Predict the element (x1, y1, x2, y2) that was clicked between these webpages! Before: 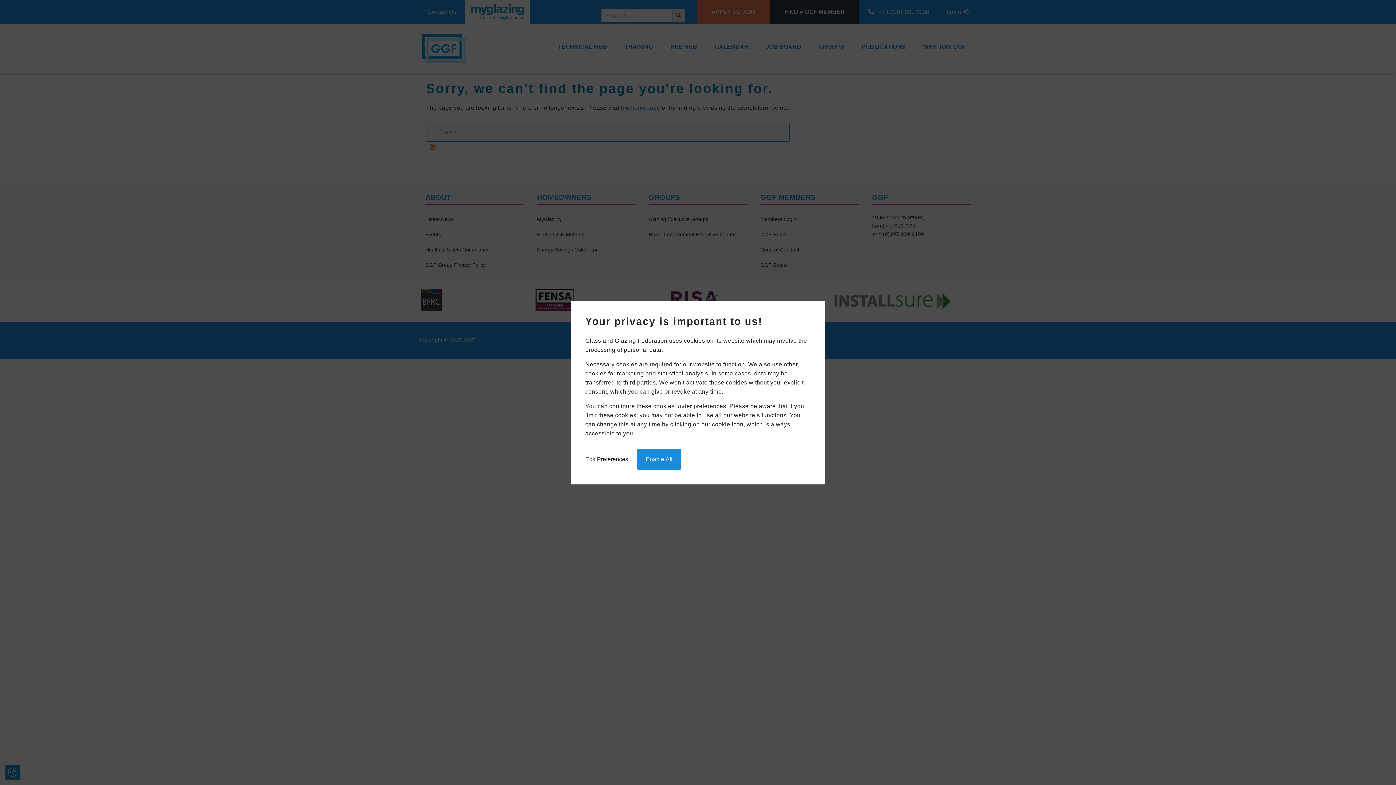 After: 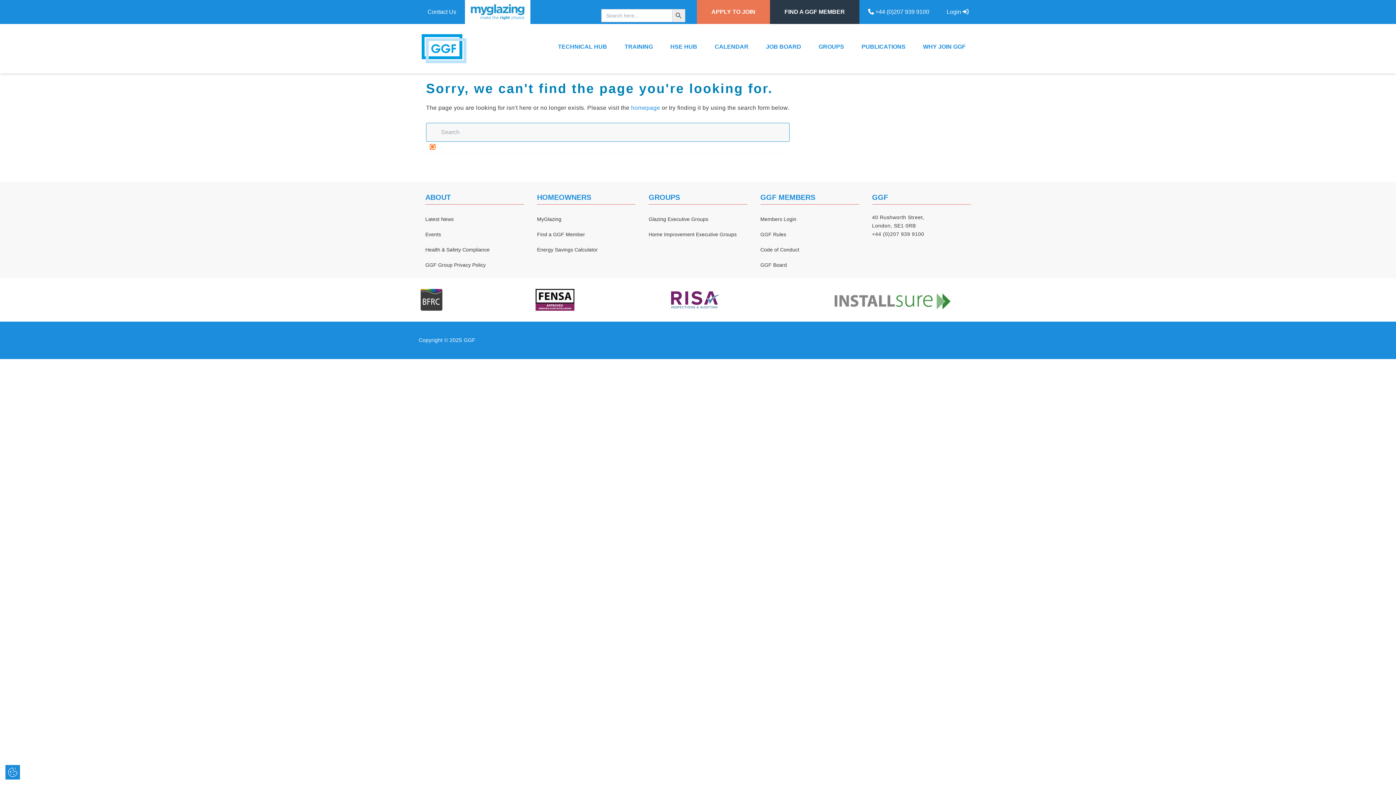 Action: label: Enable All bbox: (637, 448, 681, 470)